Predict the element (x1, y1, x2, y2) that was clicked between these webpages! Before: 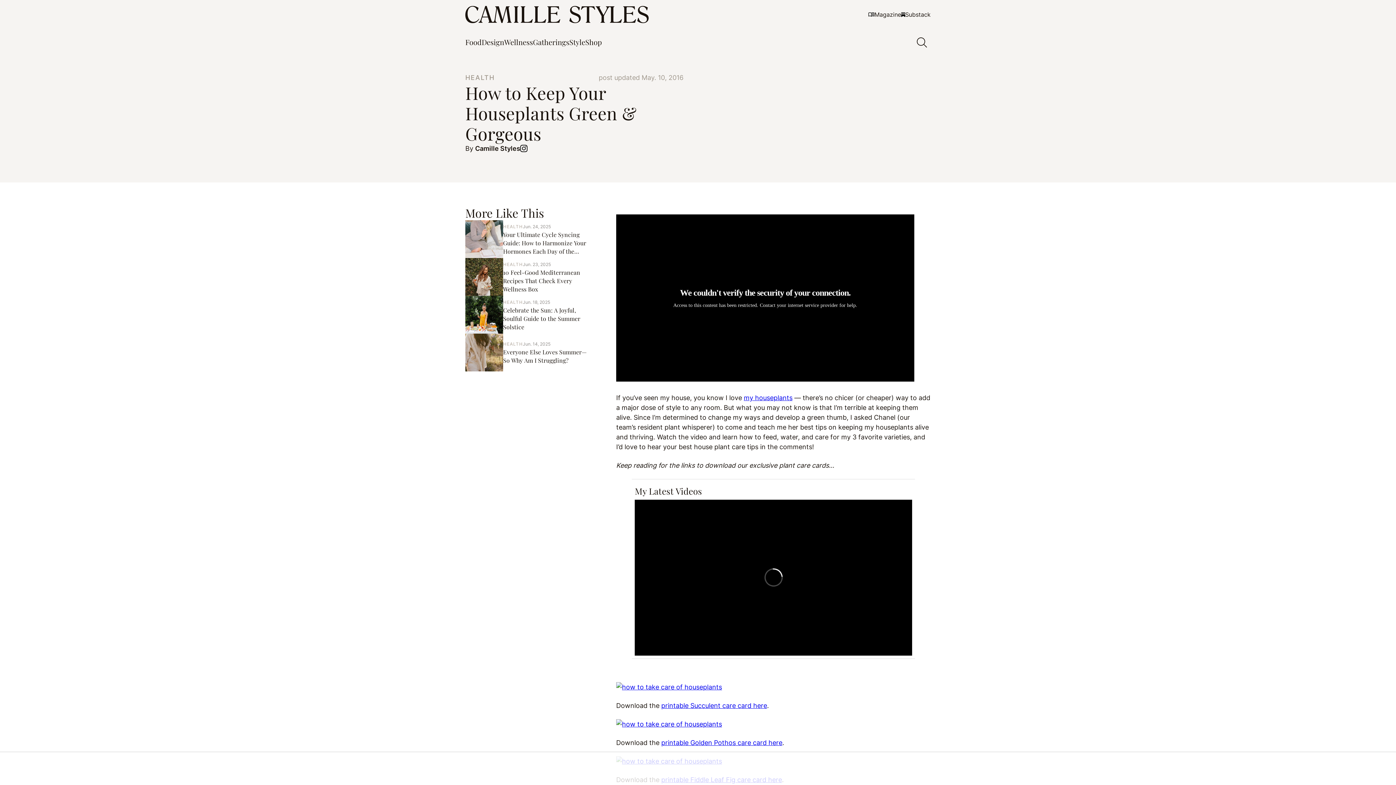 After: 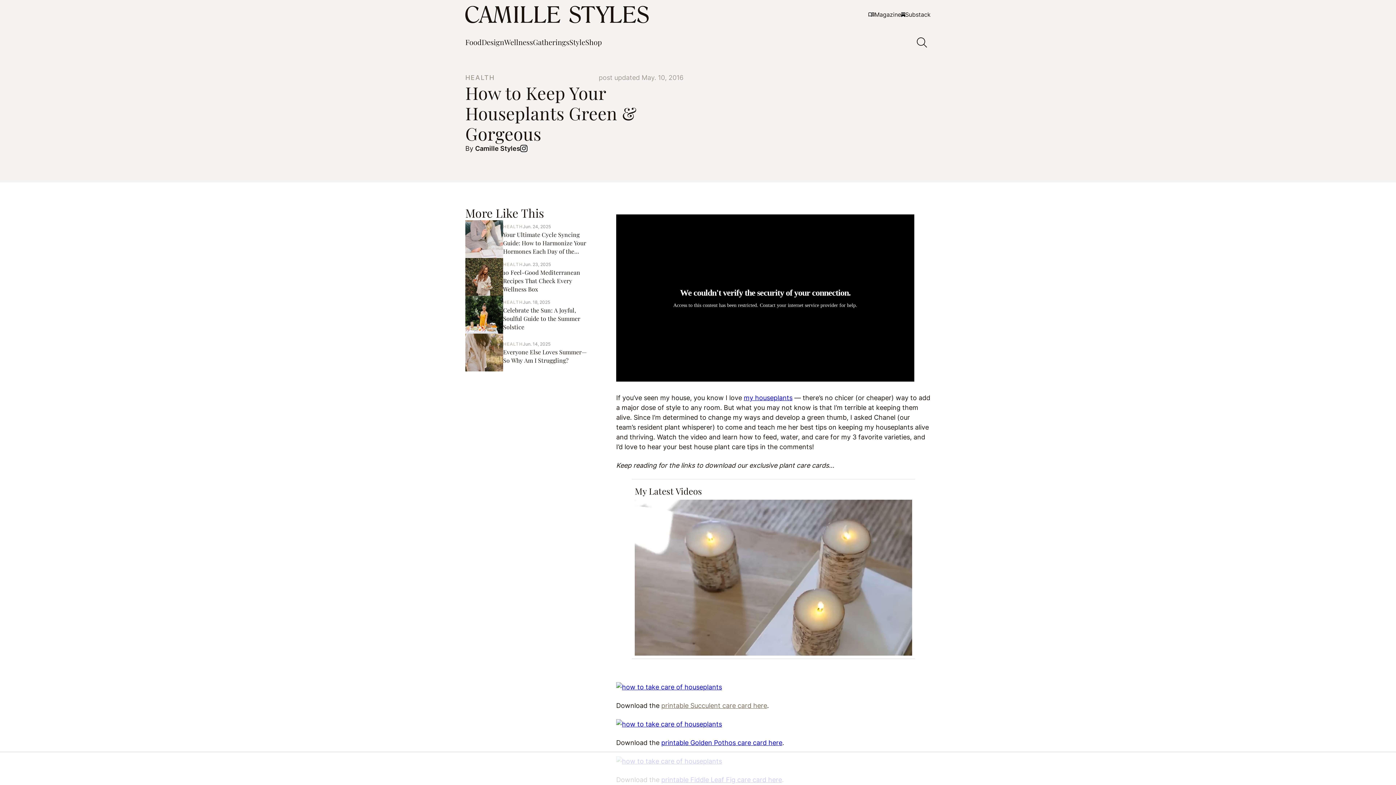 Action: bbox: (661, 702, 767, 709) label: printable Succulent care card here